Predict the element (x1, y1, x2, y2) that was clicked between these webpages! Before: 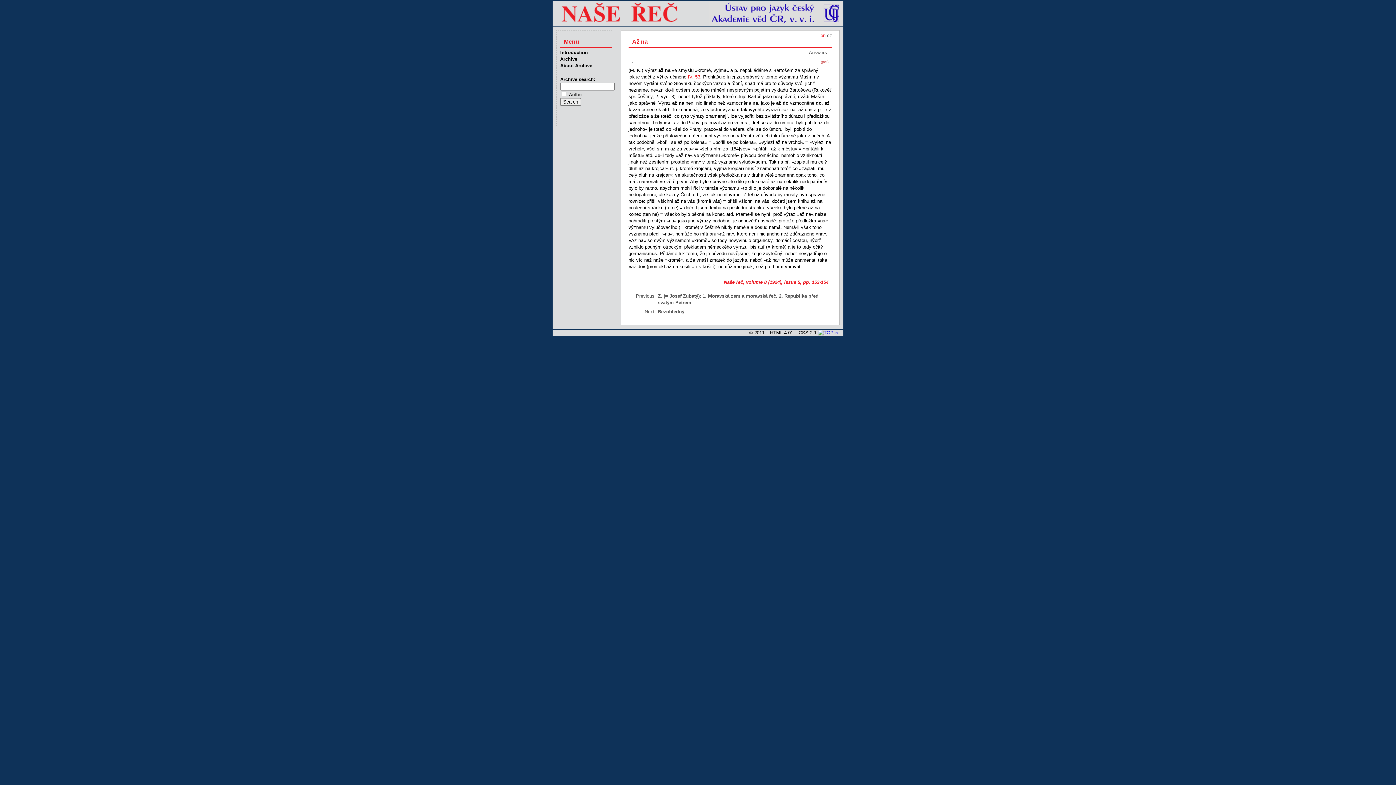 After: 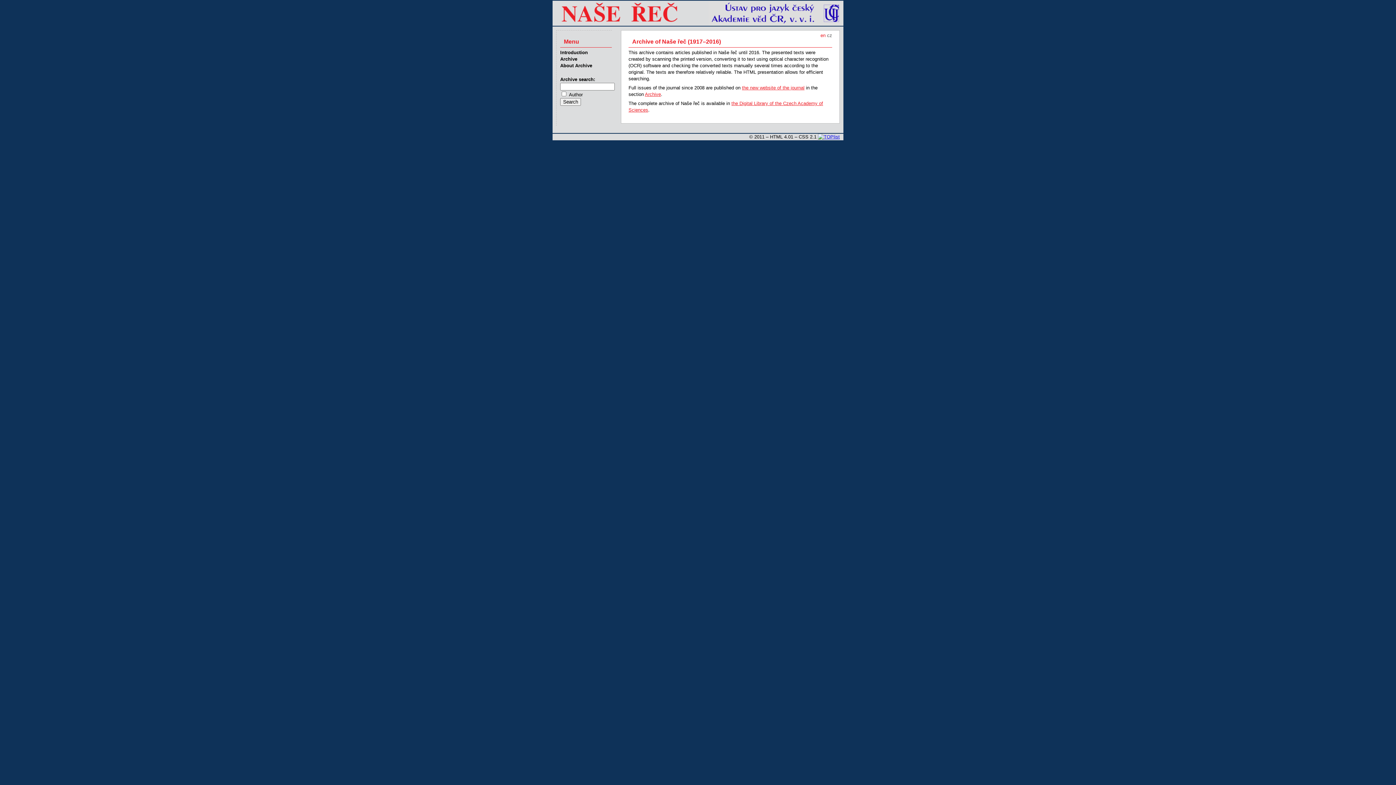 Action: bbox: (560, 49, 588, 55) label: Introduction